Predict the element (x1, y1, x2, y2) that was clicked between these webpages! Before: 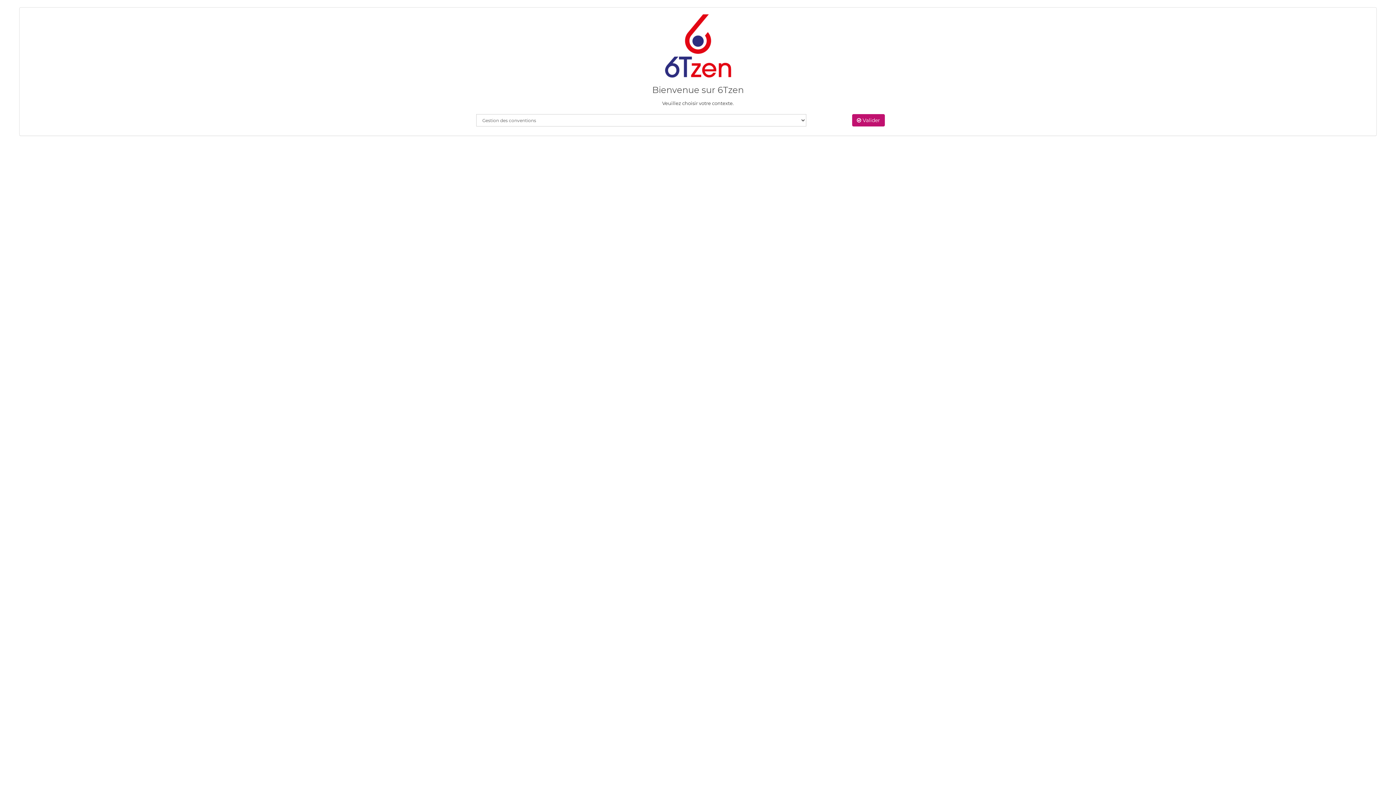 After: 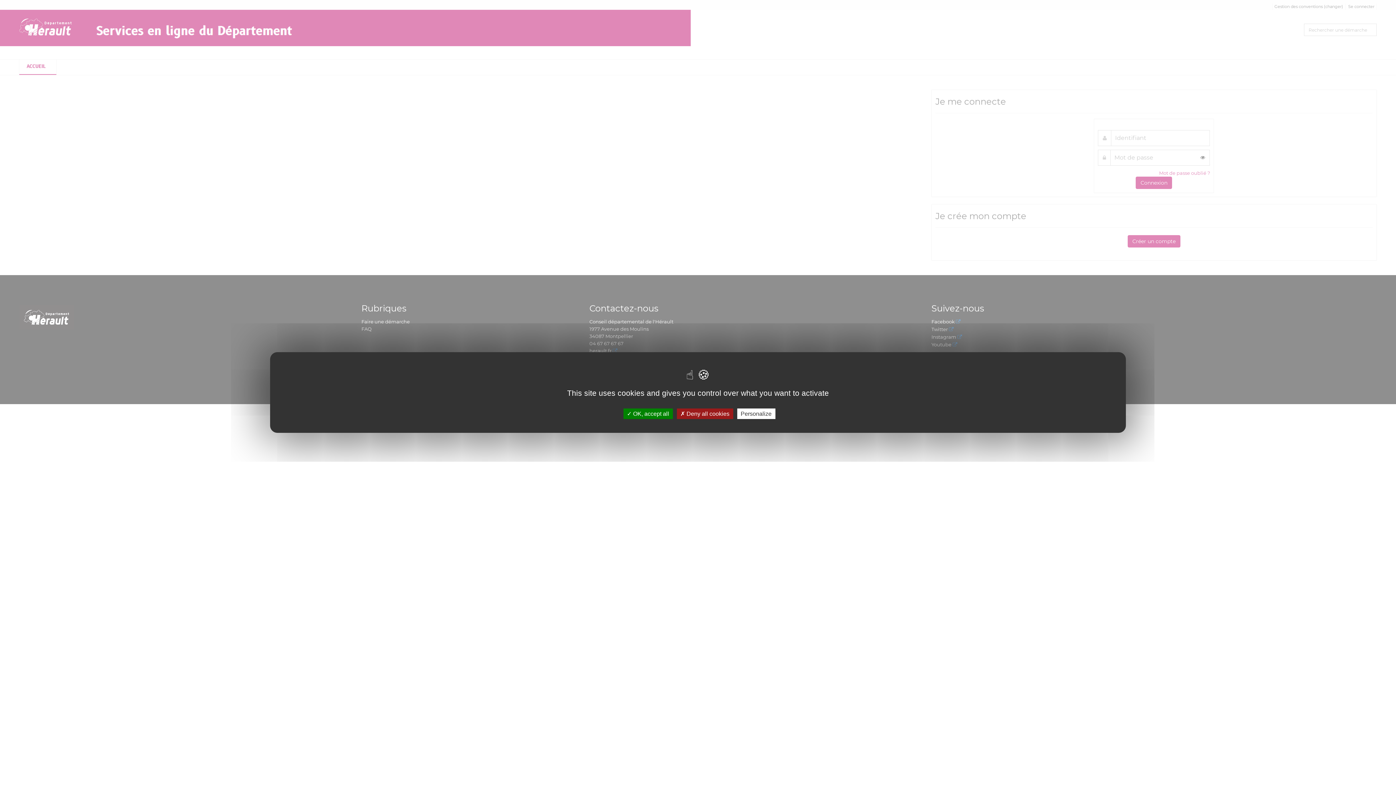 Action: bbox: (852, 114, 885, 126) label:  Valider